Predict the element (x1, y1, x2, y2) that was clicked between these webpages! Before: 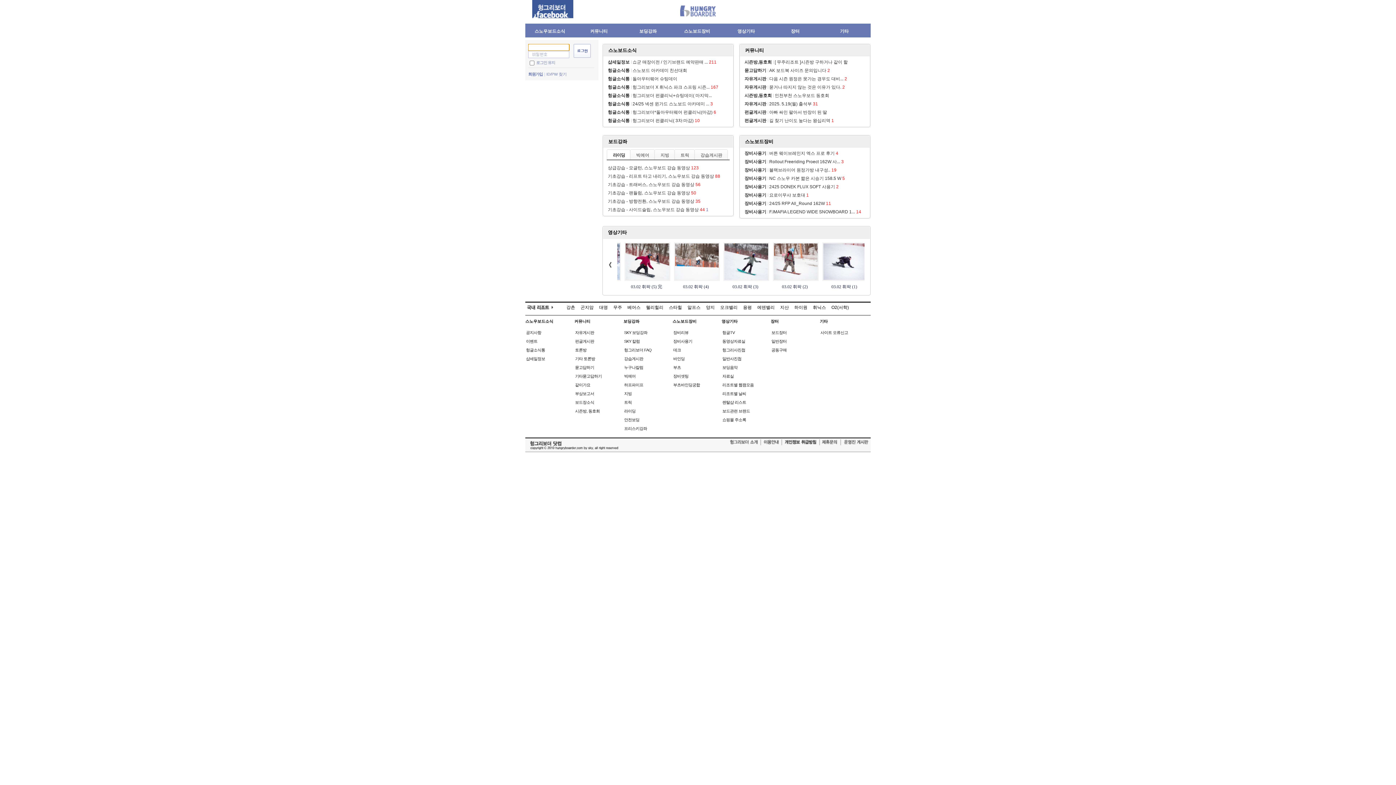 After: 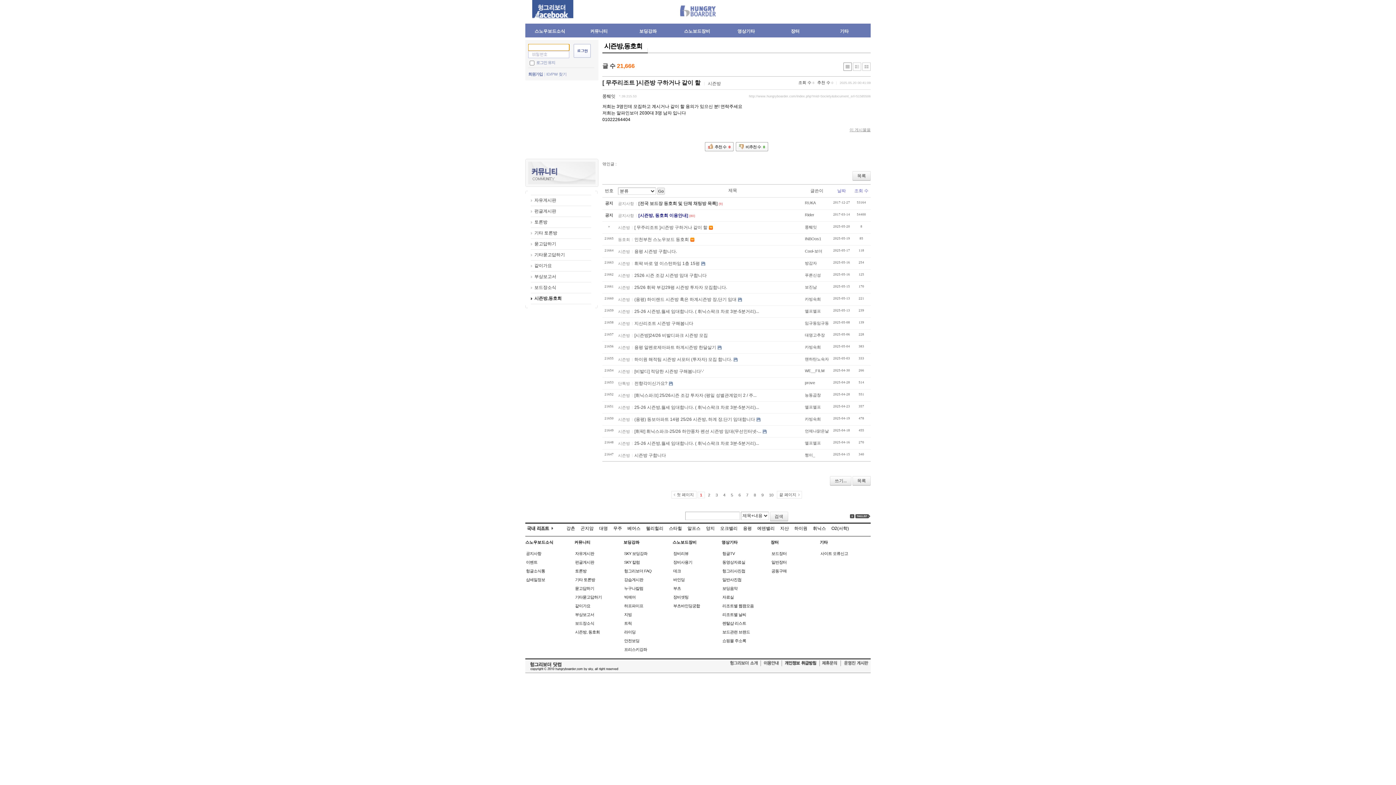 Action: label: [ 무주리조트 ]시즌방 구하거나 같이 할 bbox: (774, 59, 848, 64)